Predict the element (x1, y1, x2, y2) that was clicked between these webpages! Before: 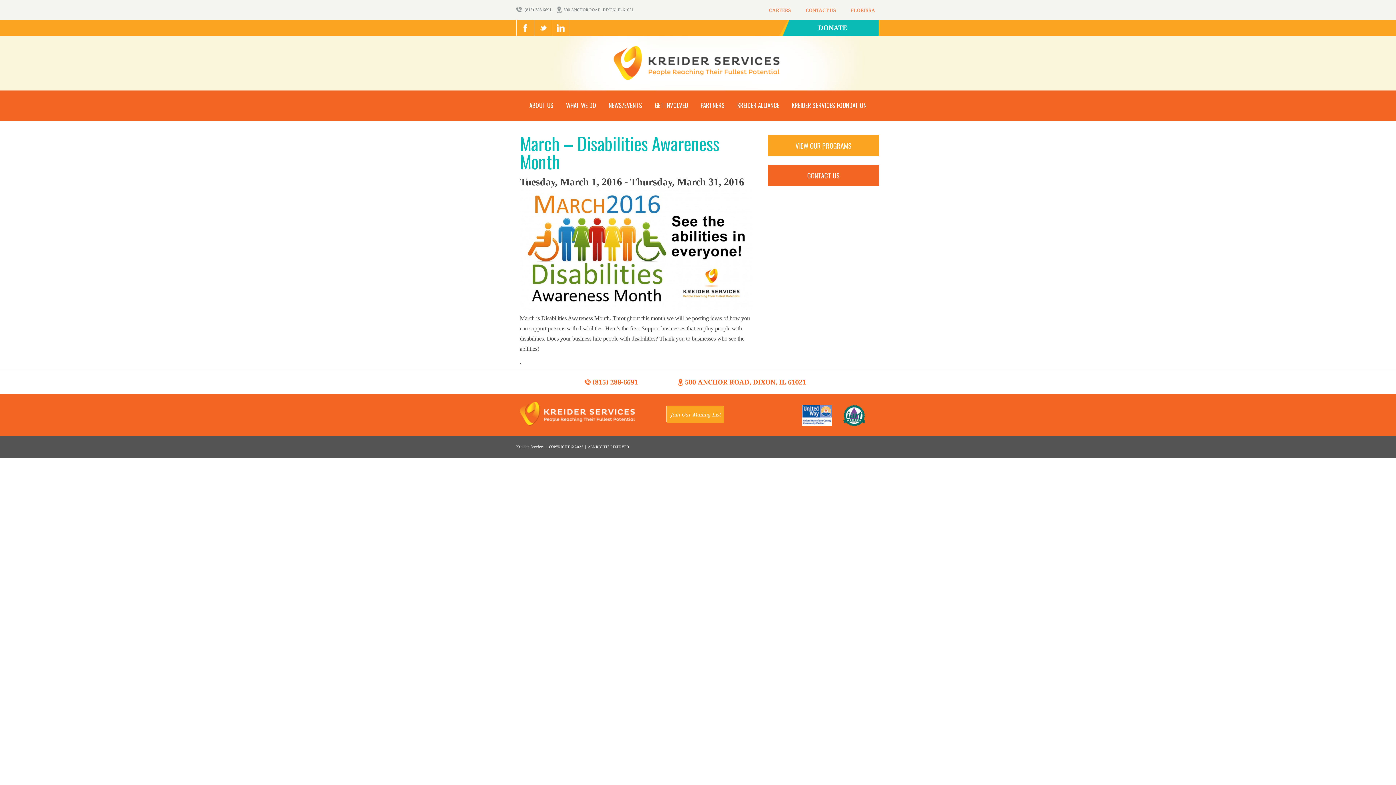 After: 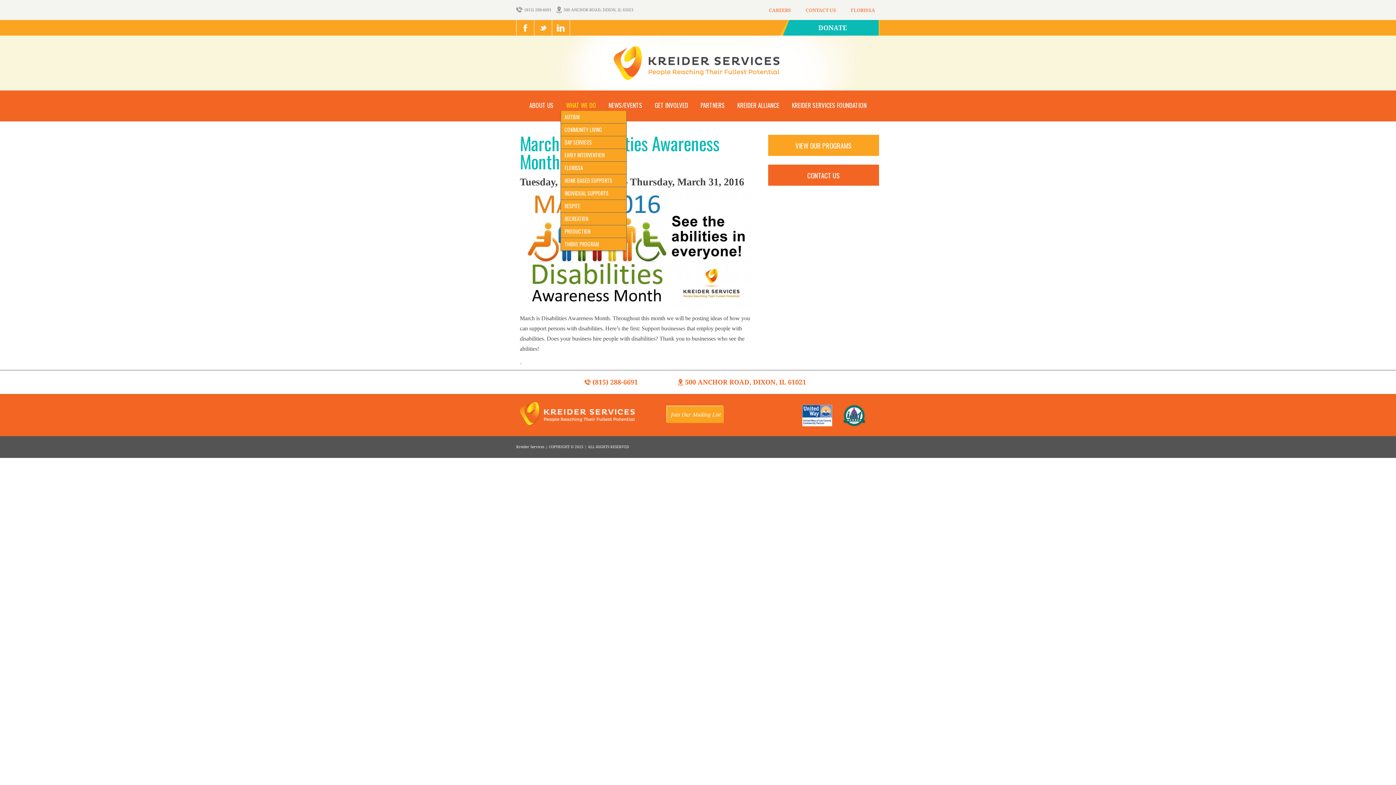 Action: label: WHAT WE DO bbox: (560, 100, 601, 110)